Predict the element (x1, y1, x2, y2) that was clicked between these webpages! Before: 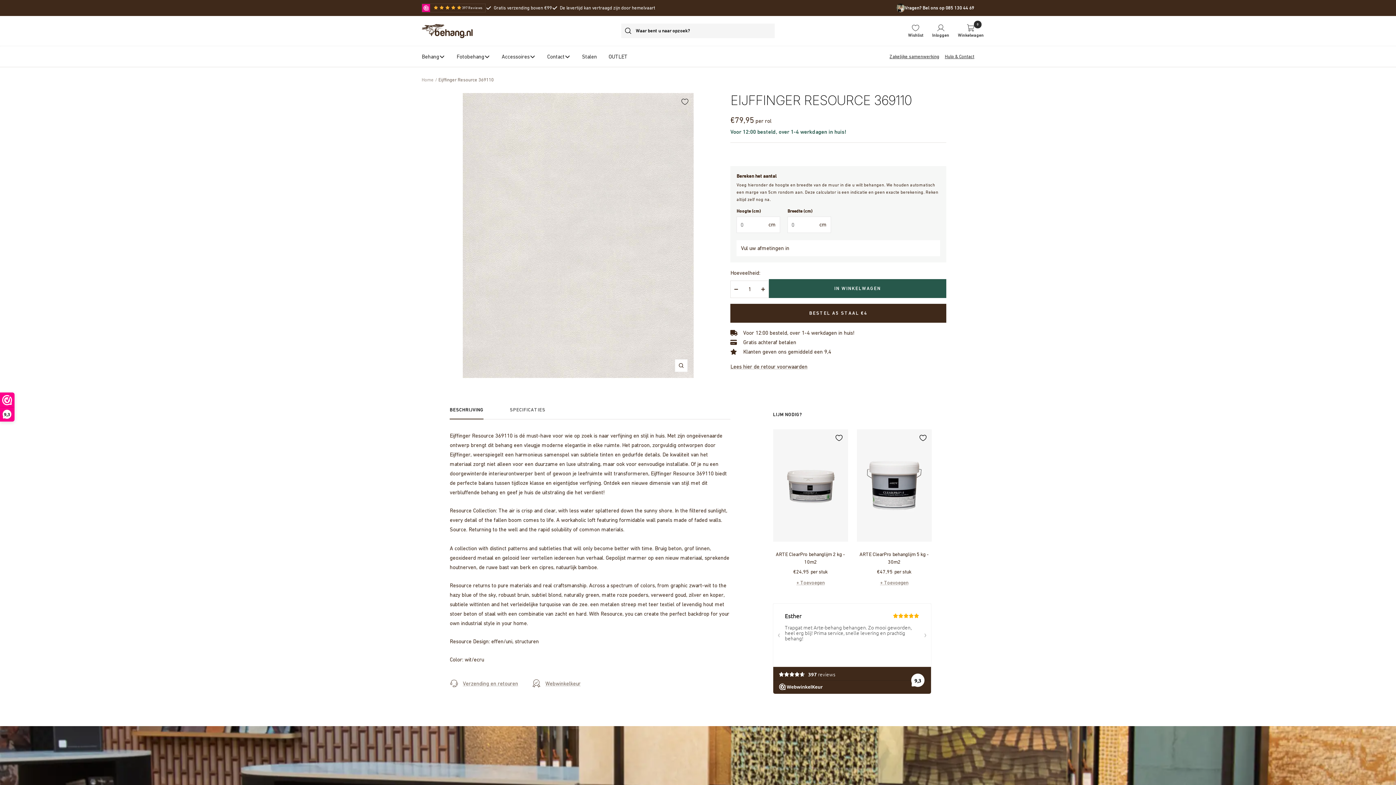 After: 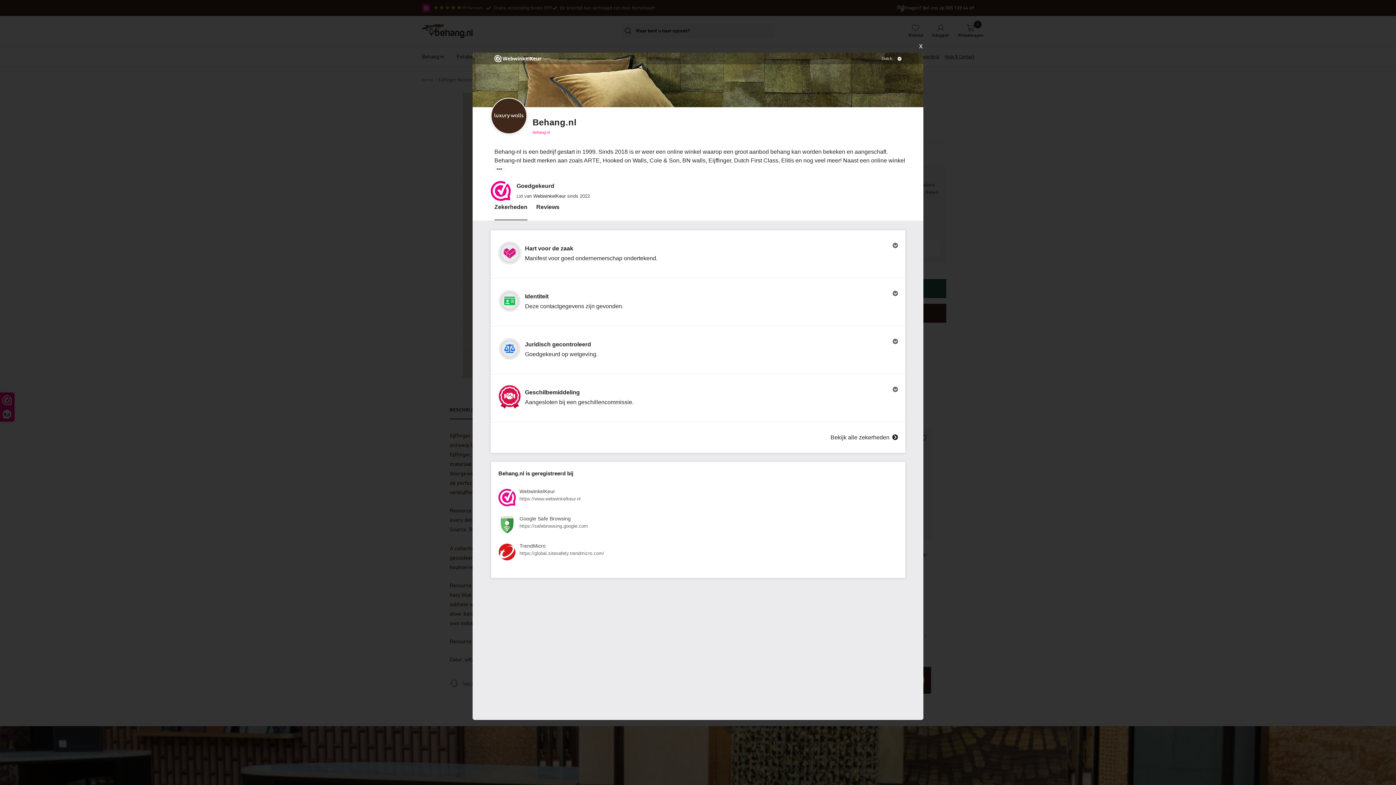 Action: bbox: (0, 393, 14, 421) label: 9,3